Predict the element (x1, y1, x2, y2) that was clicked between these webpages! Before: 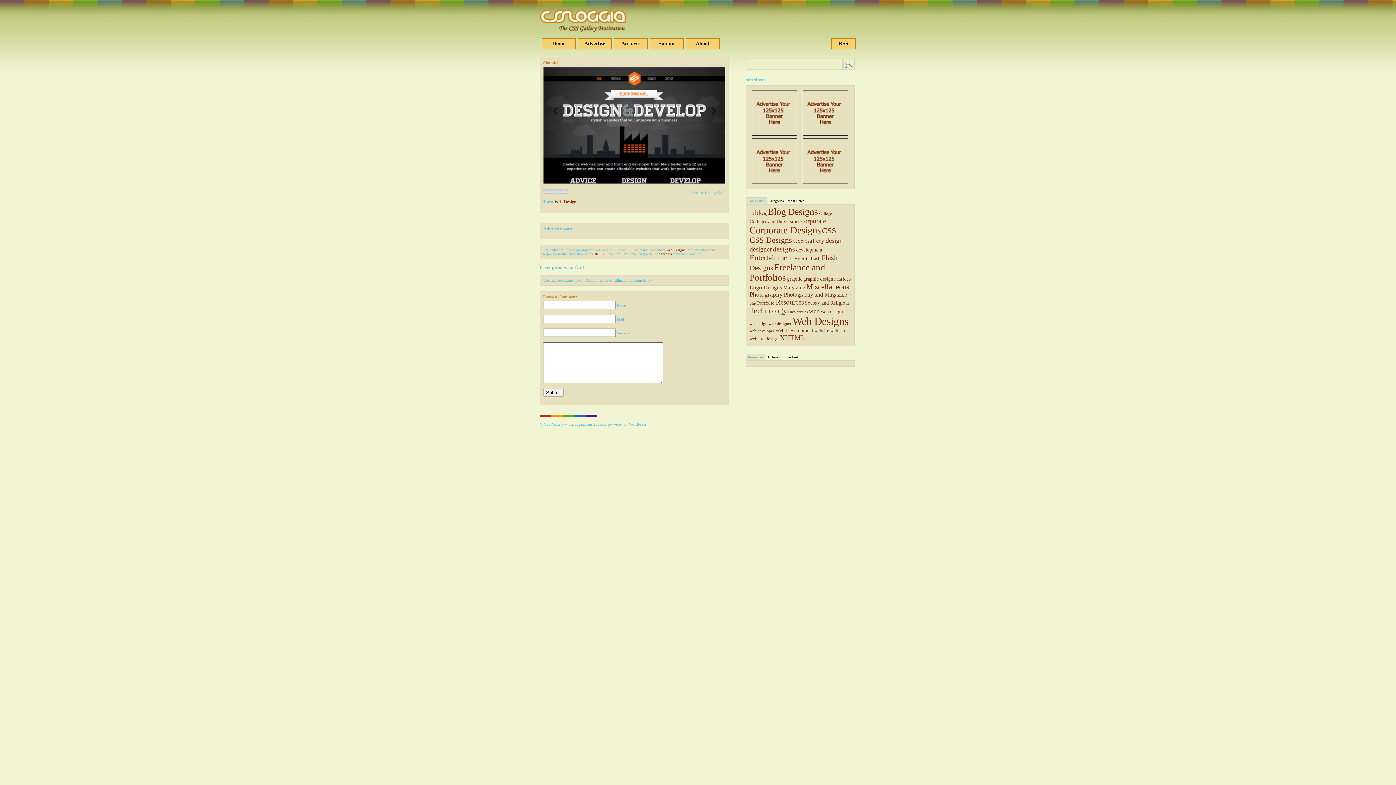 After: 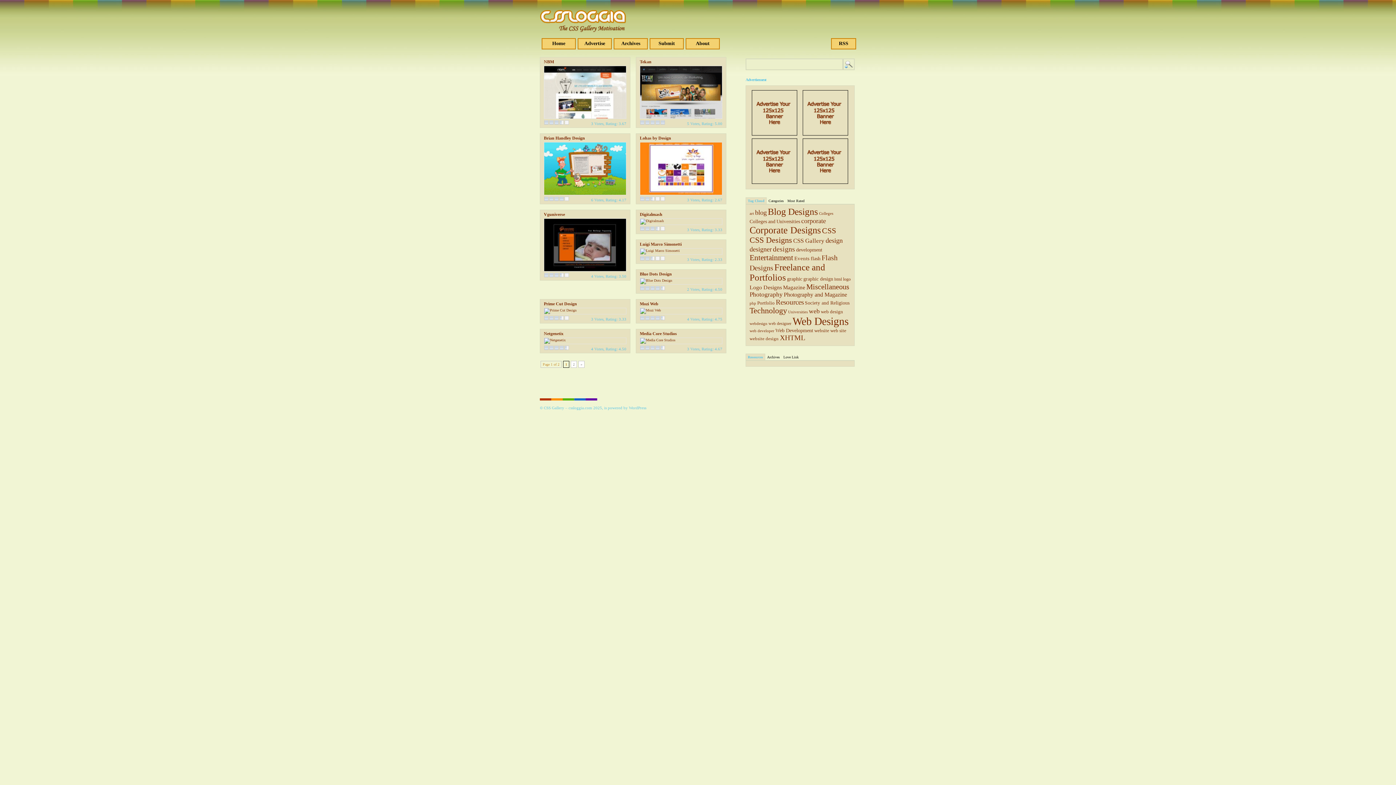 Action: bbox: (775, 327, 813, 333) label: Web Development (18 items)